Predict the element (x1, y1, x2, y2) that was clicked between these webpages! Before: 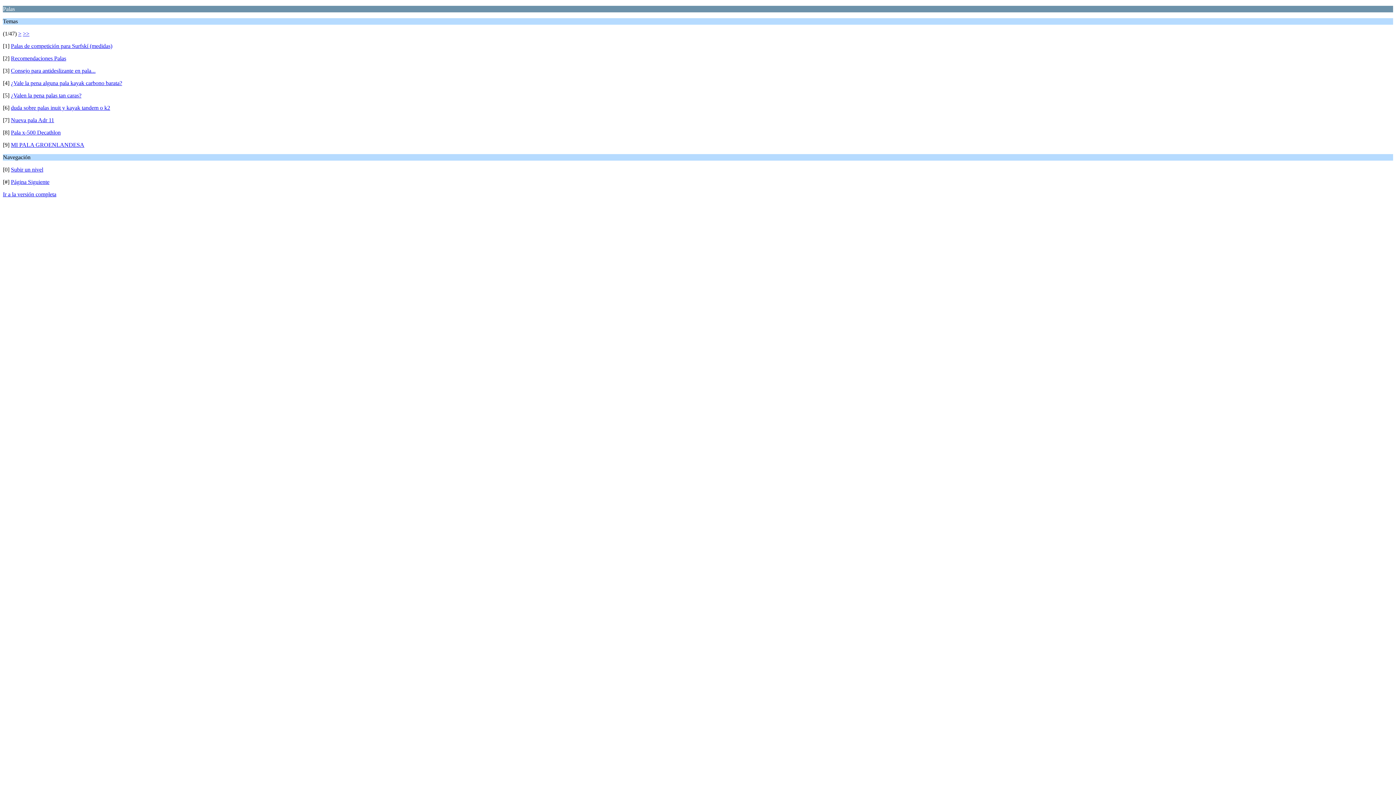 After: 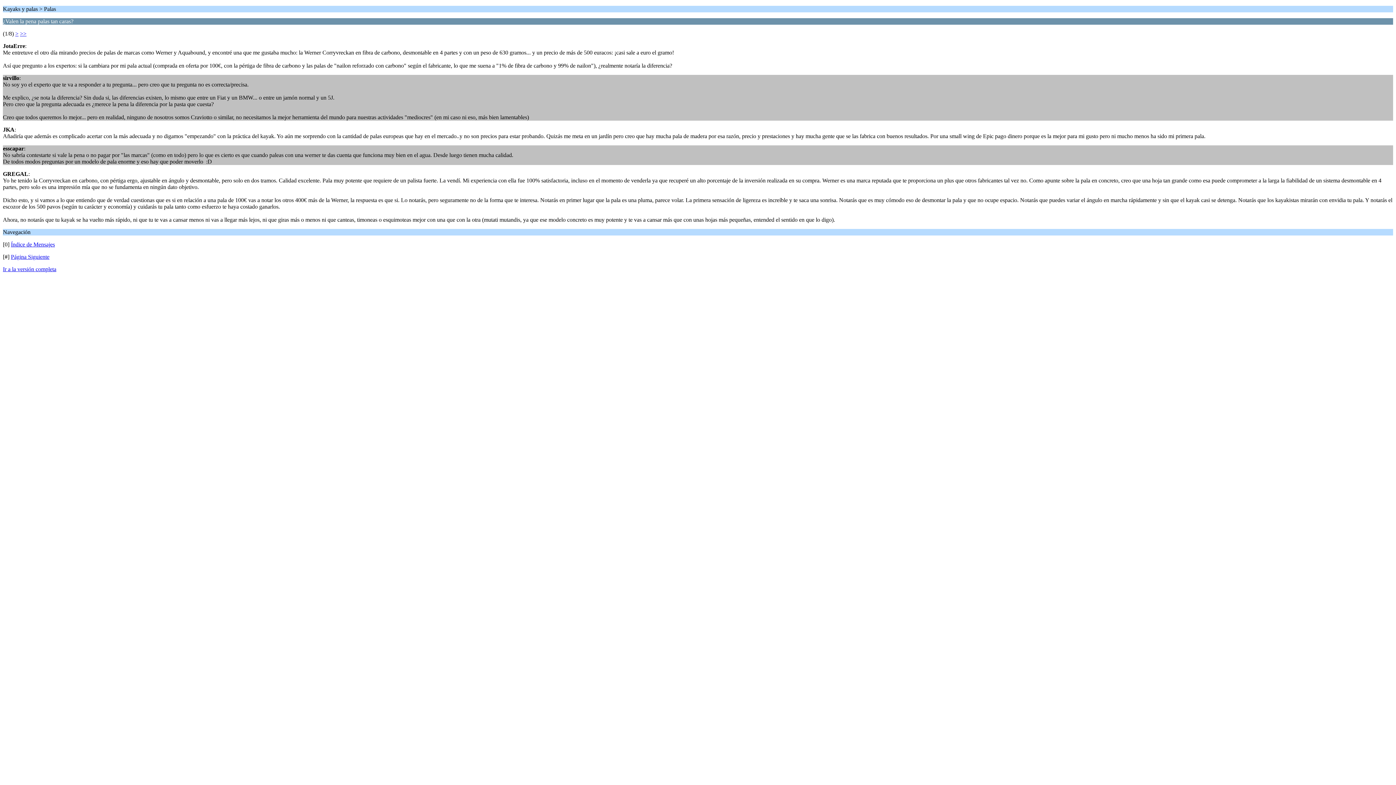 Action: bbox: (10, 92, 81, 98) label: ¿Valen la pena palas tan caras?